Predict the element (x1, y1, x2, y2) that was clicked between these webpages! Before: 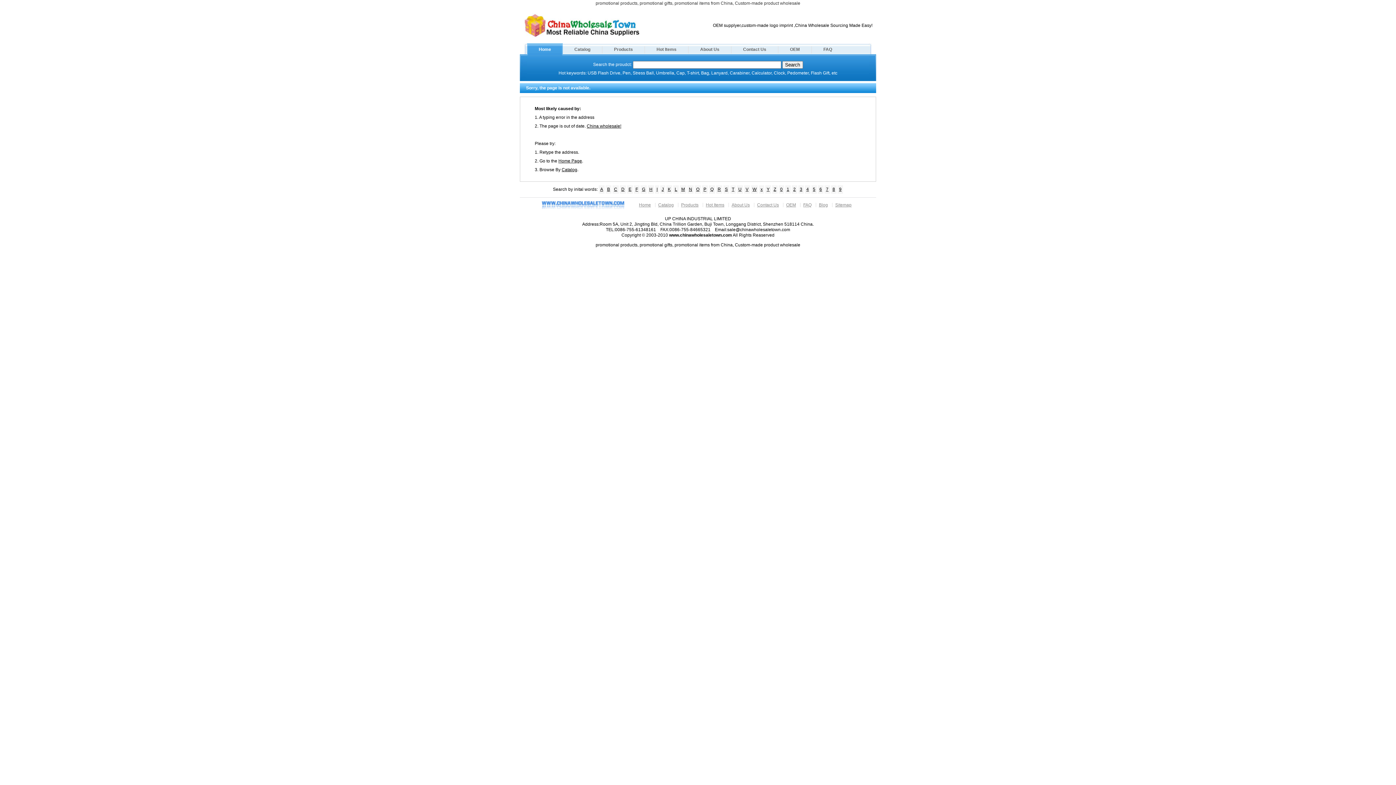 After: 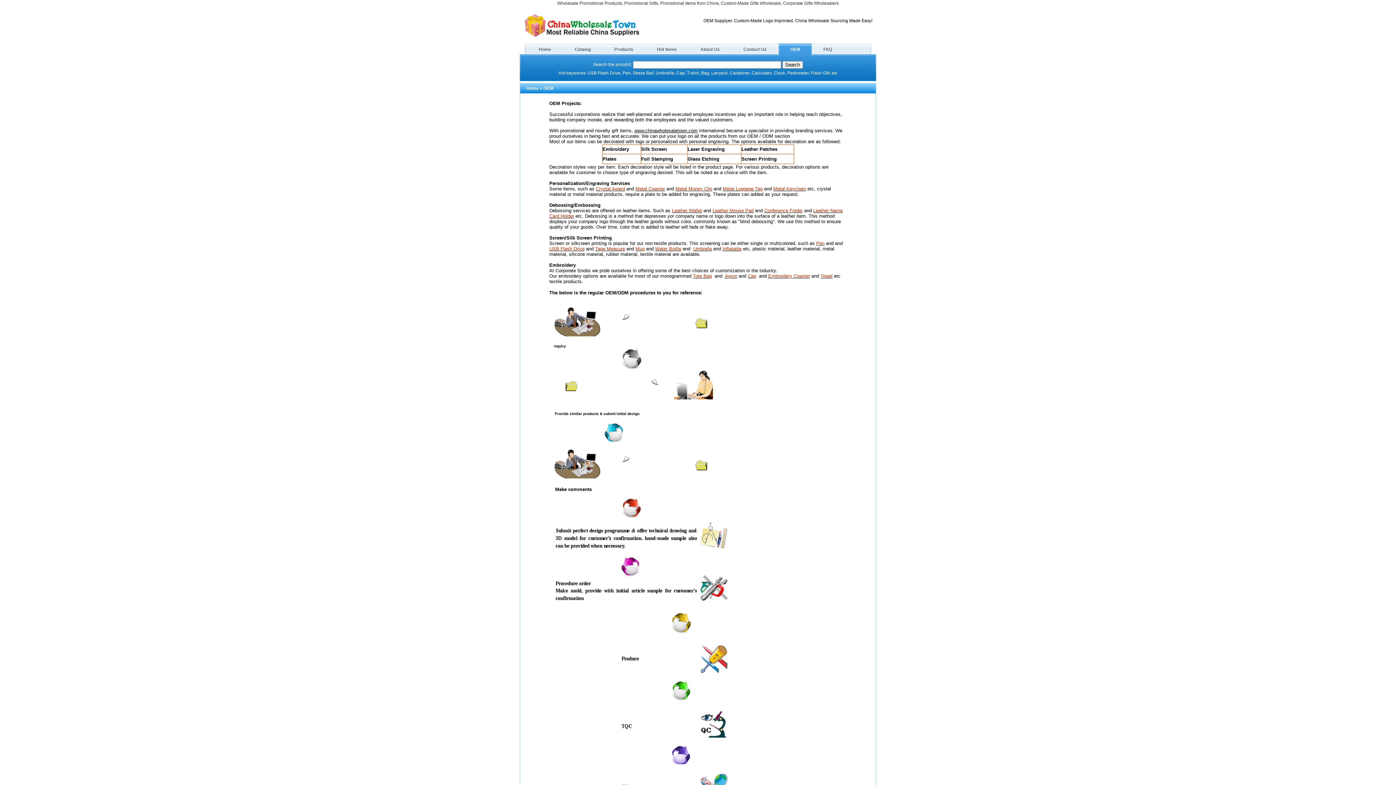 Action: bbox: (779, 43, 810, 55) label: OEM